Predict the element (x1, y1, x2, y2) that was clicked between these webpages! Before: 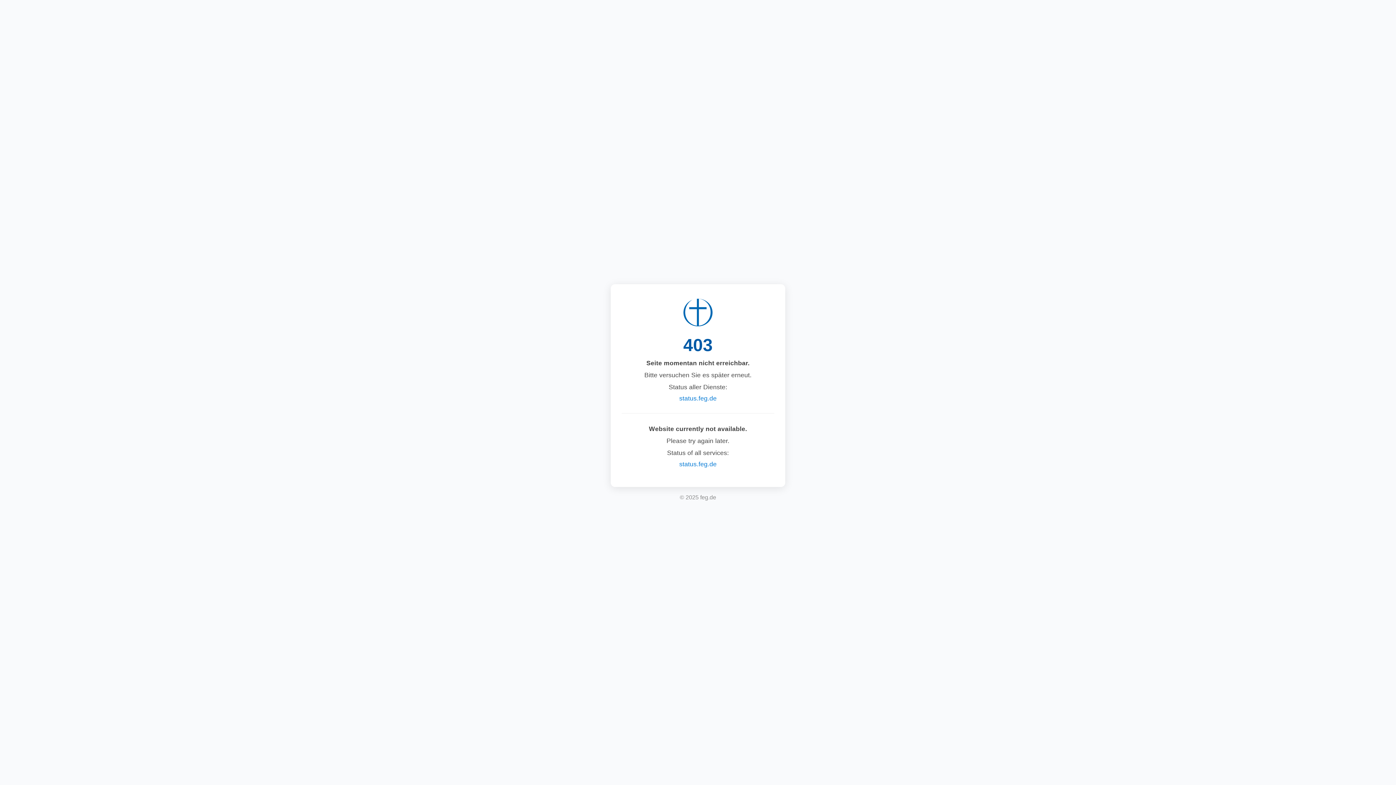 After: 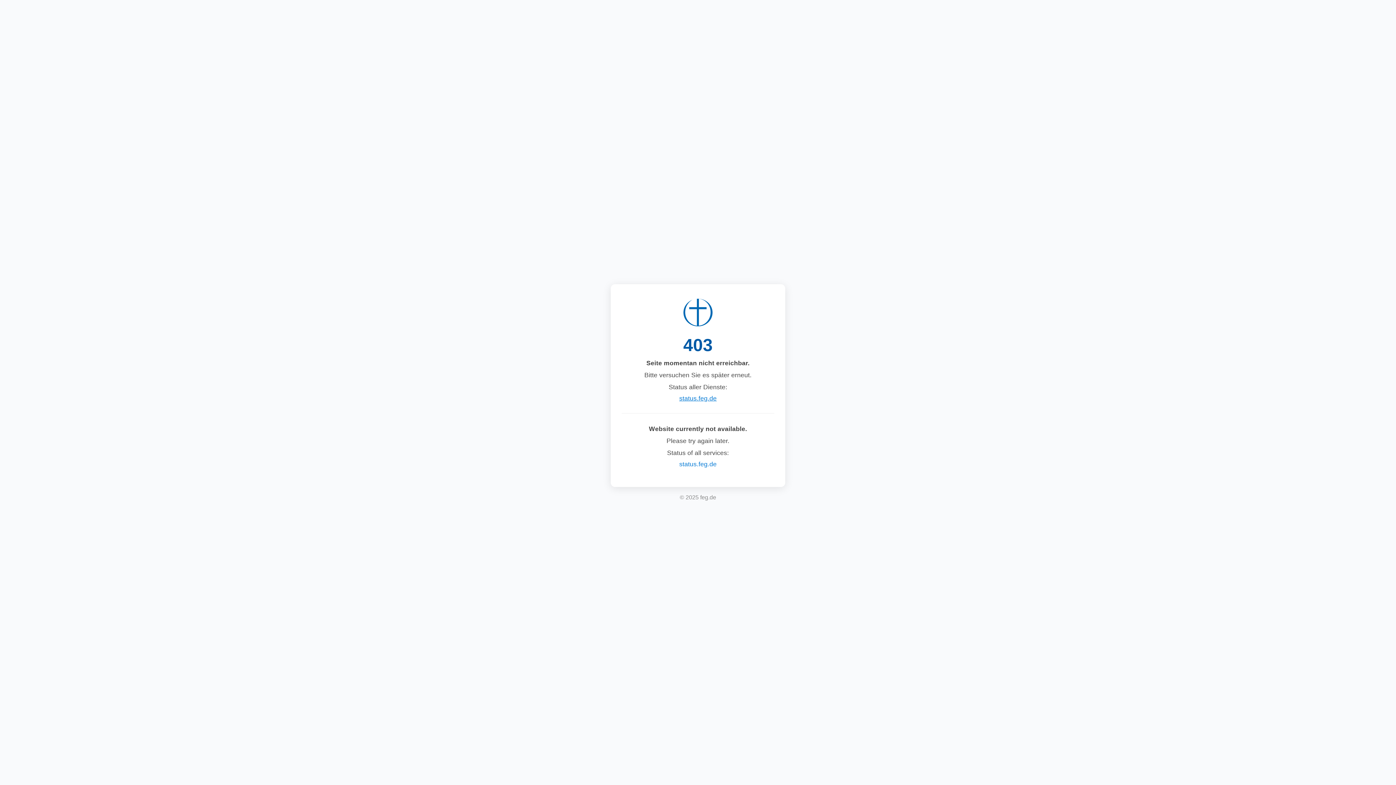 Action: label: status.feg.de bbox: (679, 394, 716, 402)